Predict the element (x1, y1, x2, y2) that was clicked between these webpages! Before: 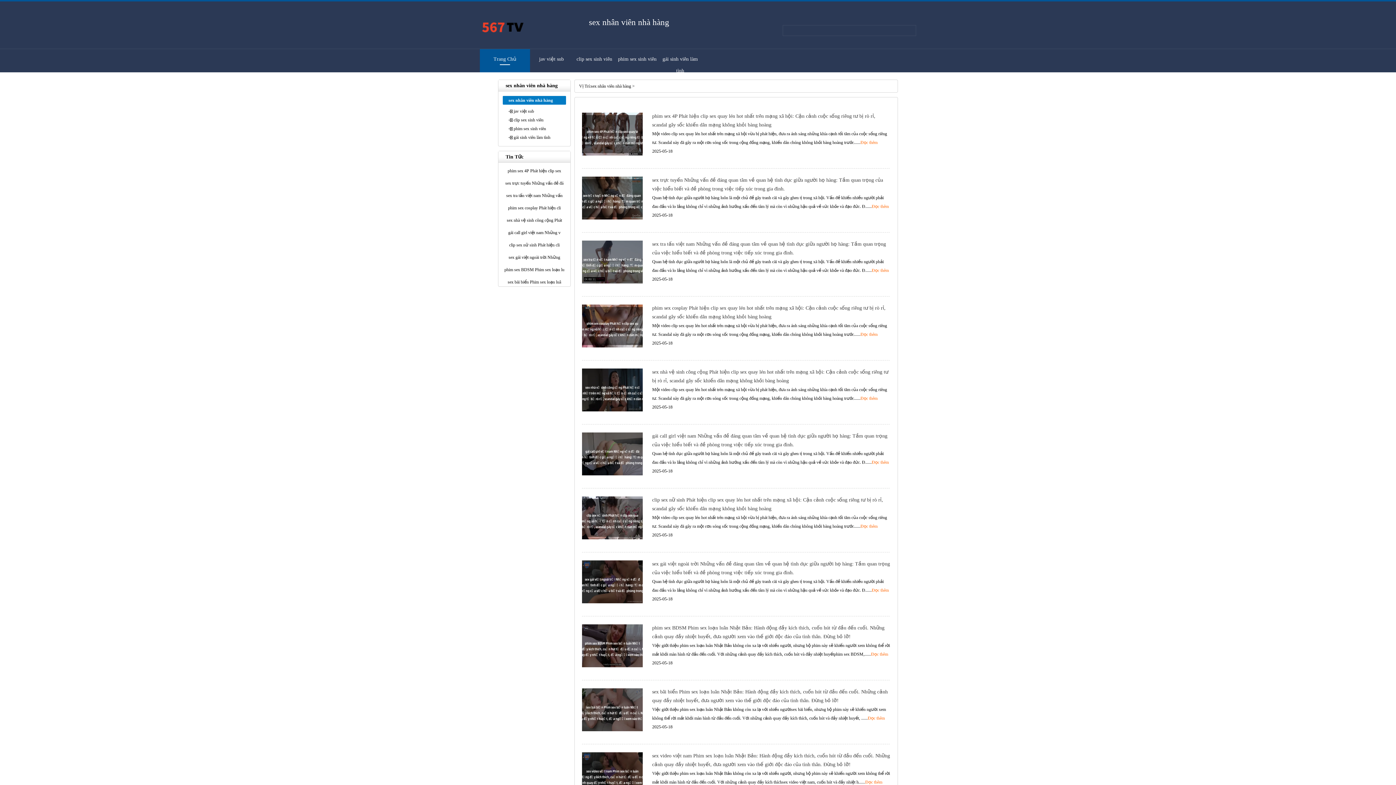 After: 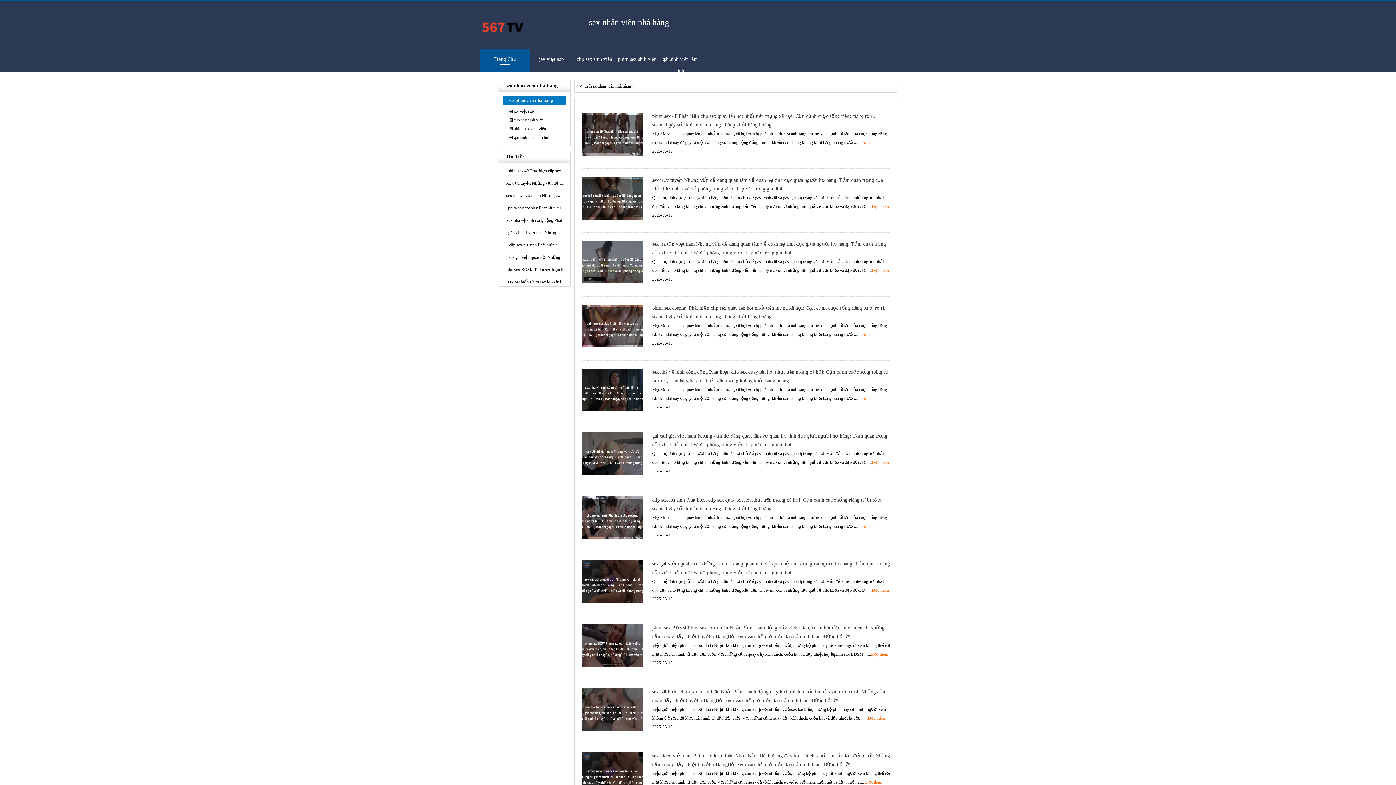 Action: bbox: (493, 56, 516, 61) label: Trang Chủ